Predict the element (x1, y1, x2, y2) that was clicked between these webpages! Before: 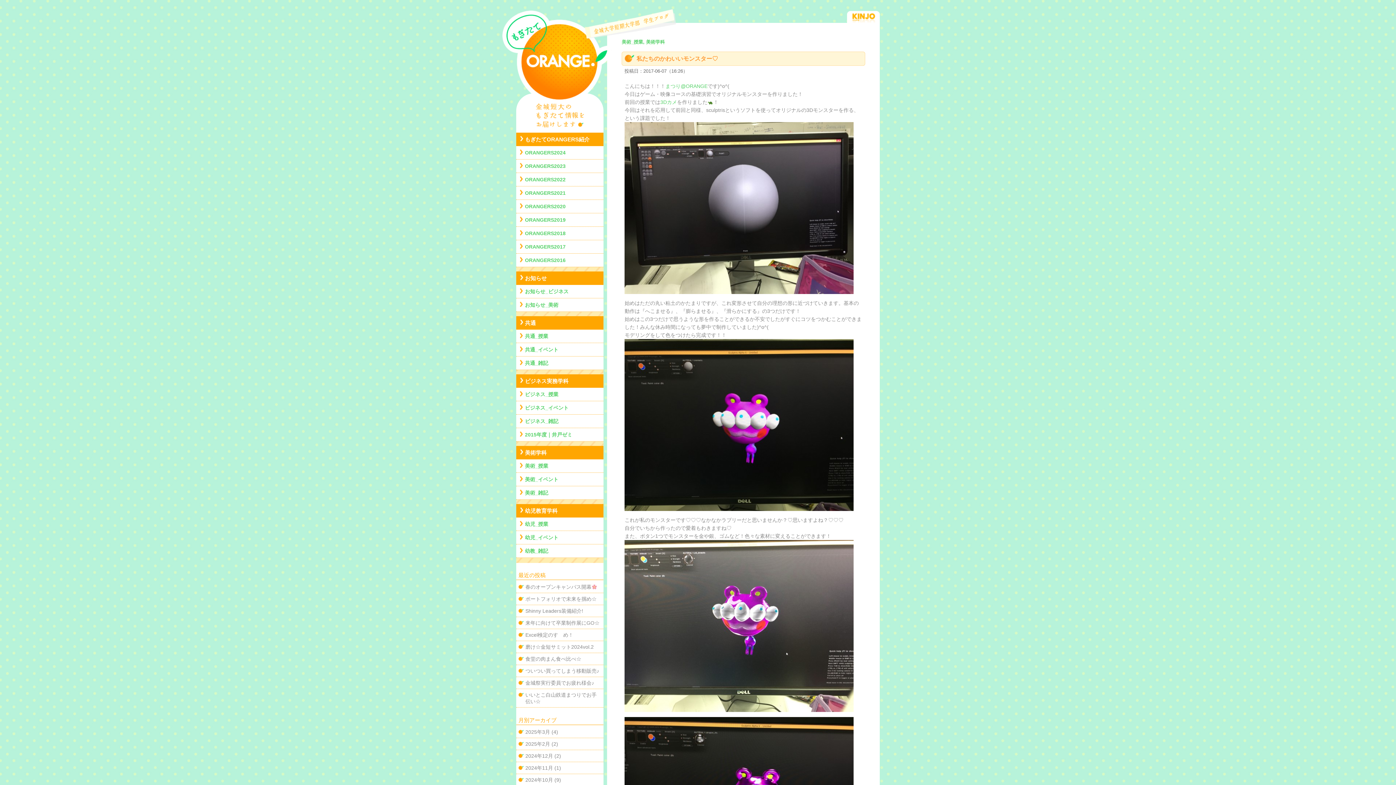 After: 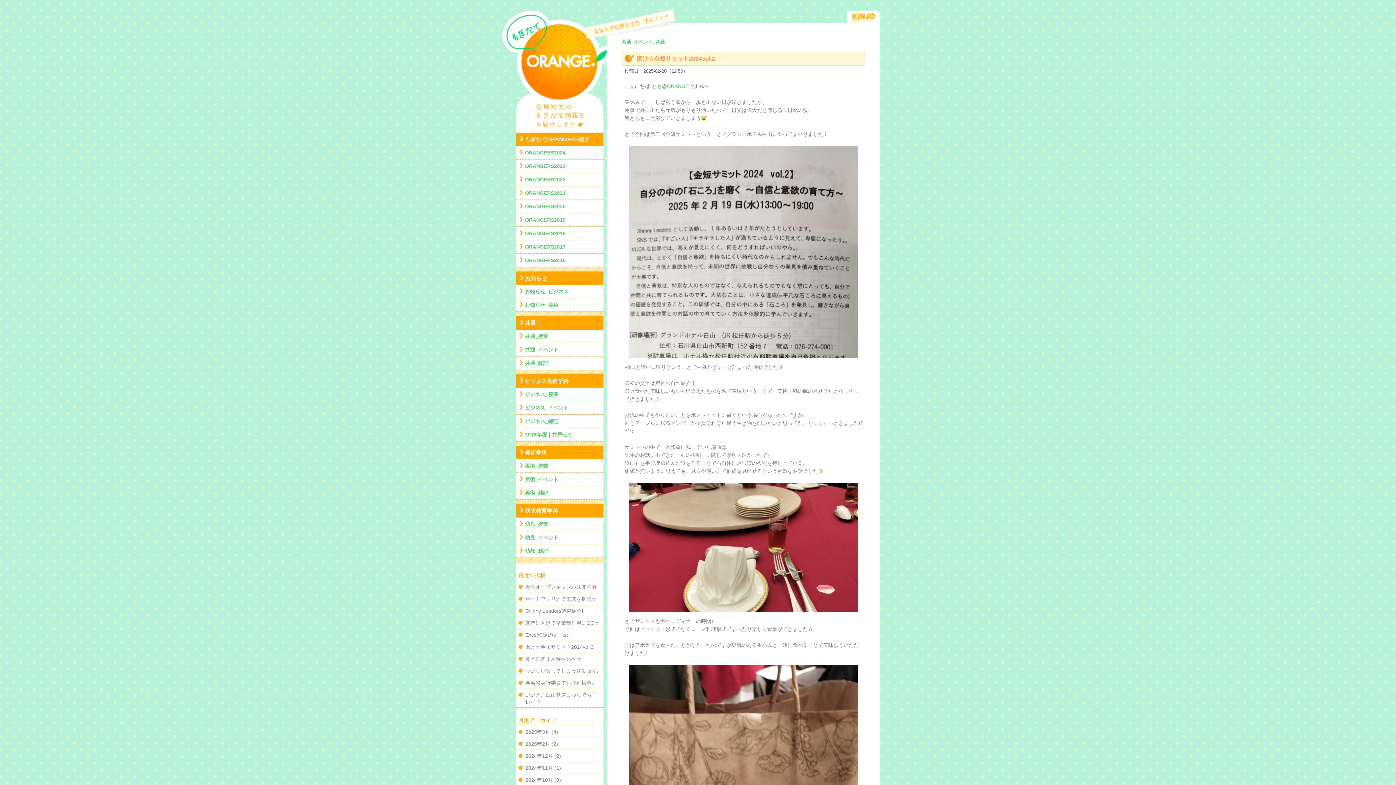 Action: label: 磨け☆金短サミット2024vol.2 bbox: (525, 644, 593, 650)